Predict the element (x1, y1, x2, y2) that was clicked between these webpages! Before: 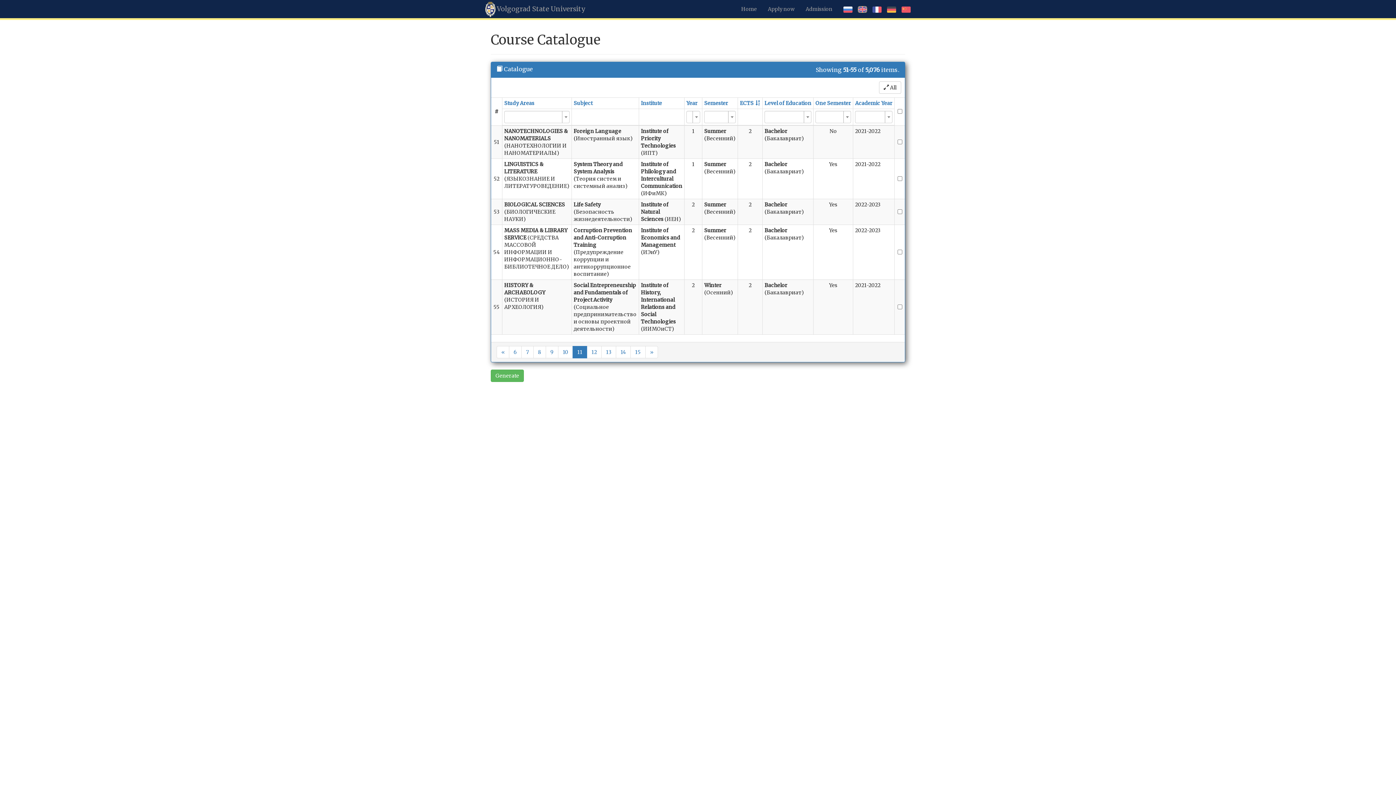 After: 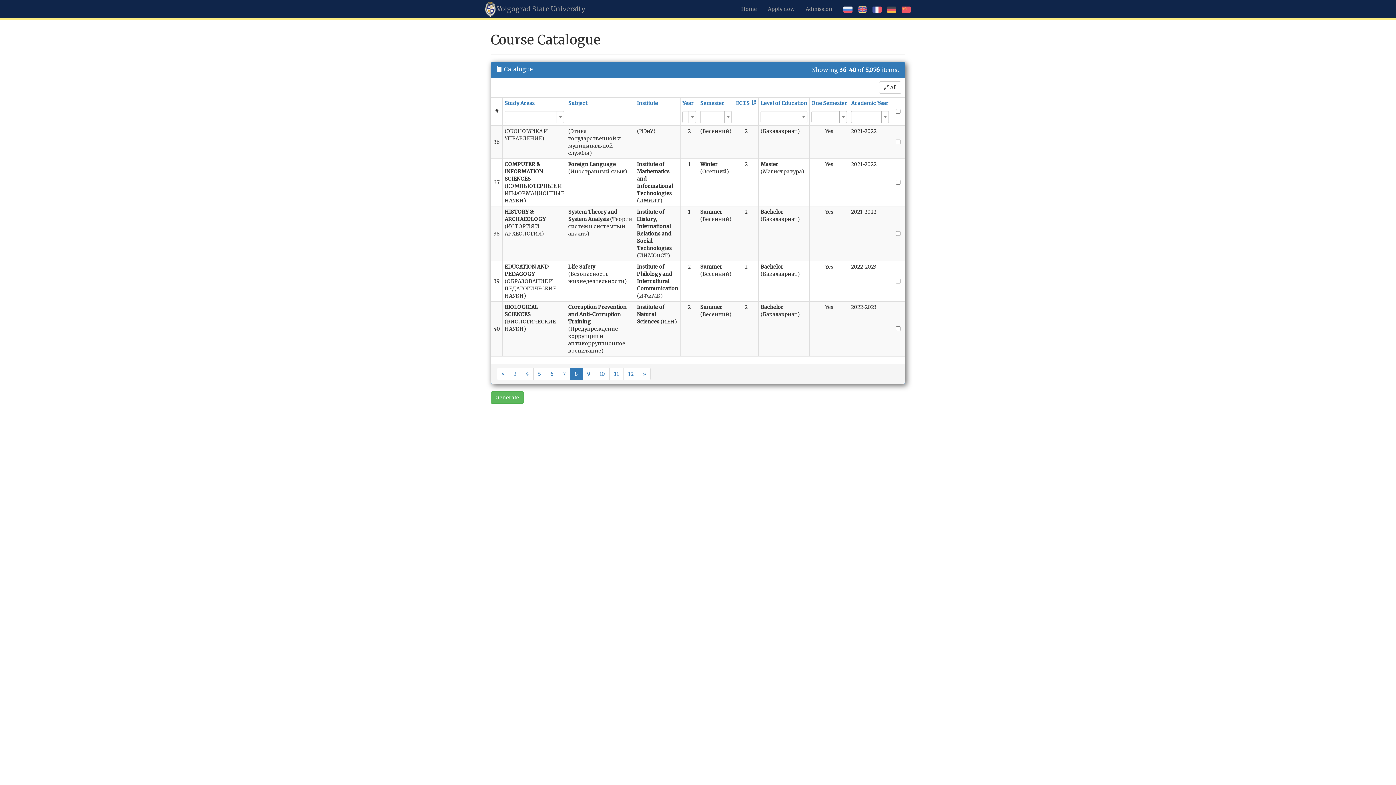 Action: bbox: (533, 346, 546, 358) label: 8